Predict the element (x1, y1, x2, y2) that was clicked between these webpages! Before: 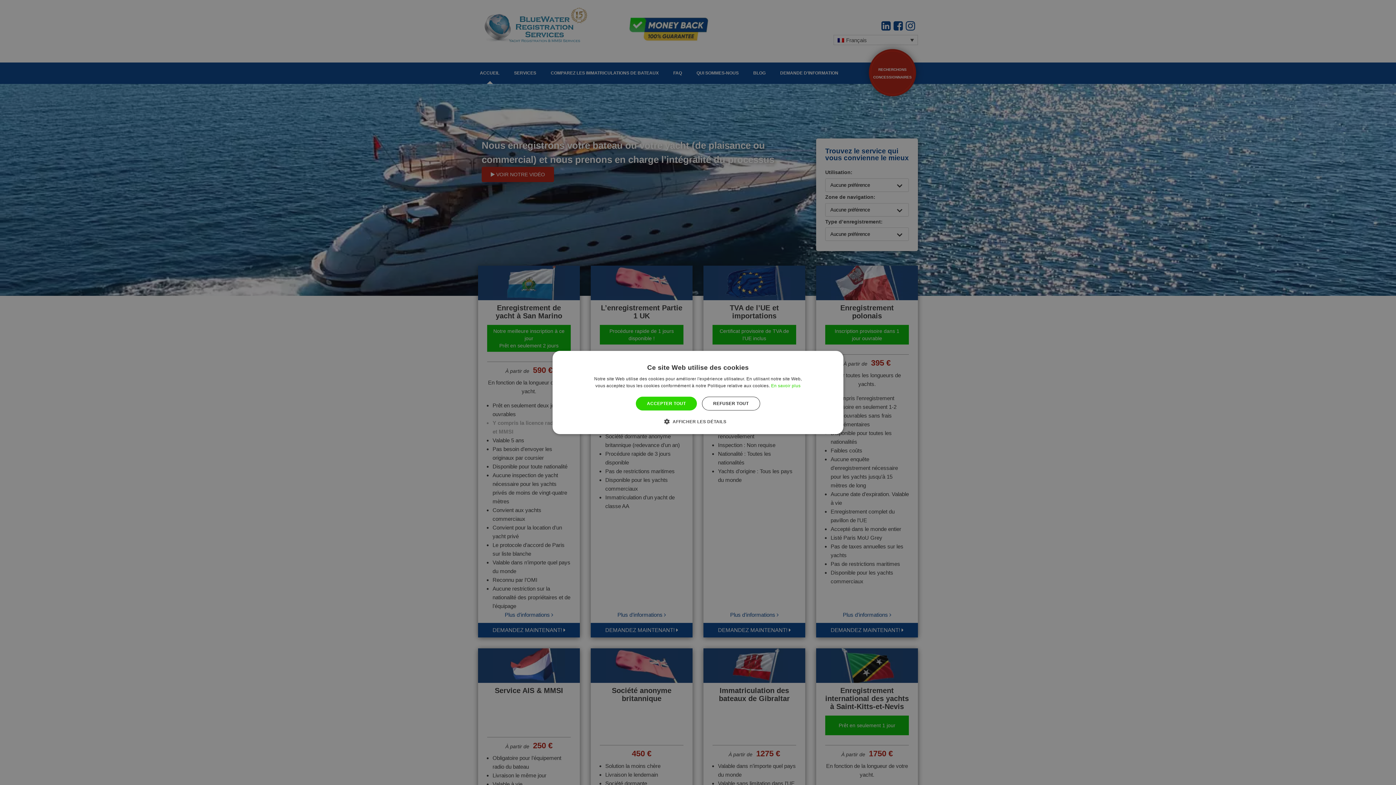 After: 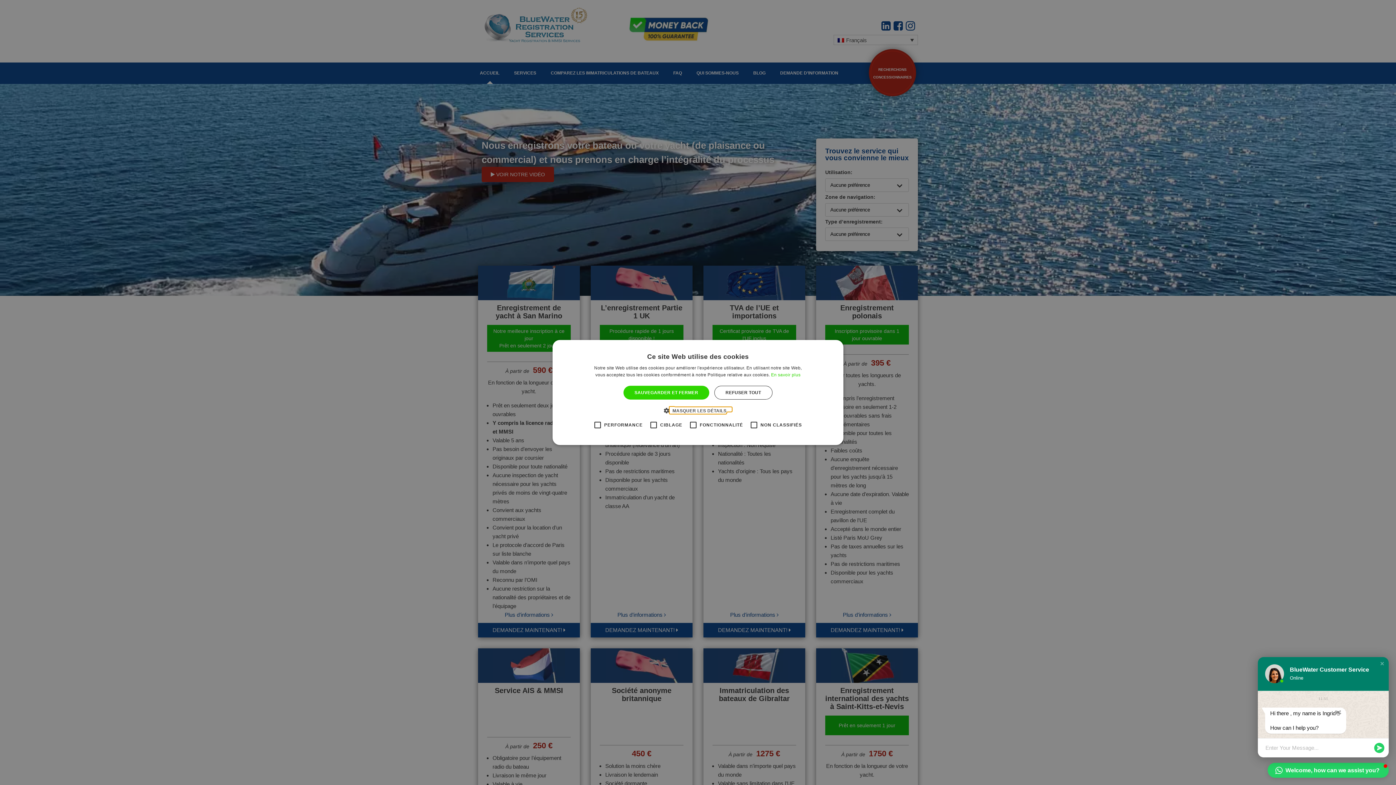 Action: label:  AFFICHER LES DÉTAILS bbox: (669, 418, 726, 425)